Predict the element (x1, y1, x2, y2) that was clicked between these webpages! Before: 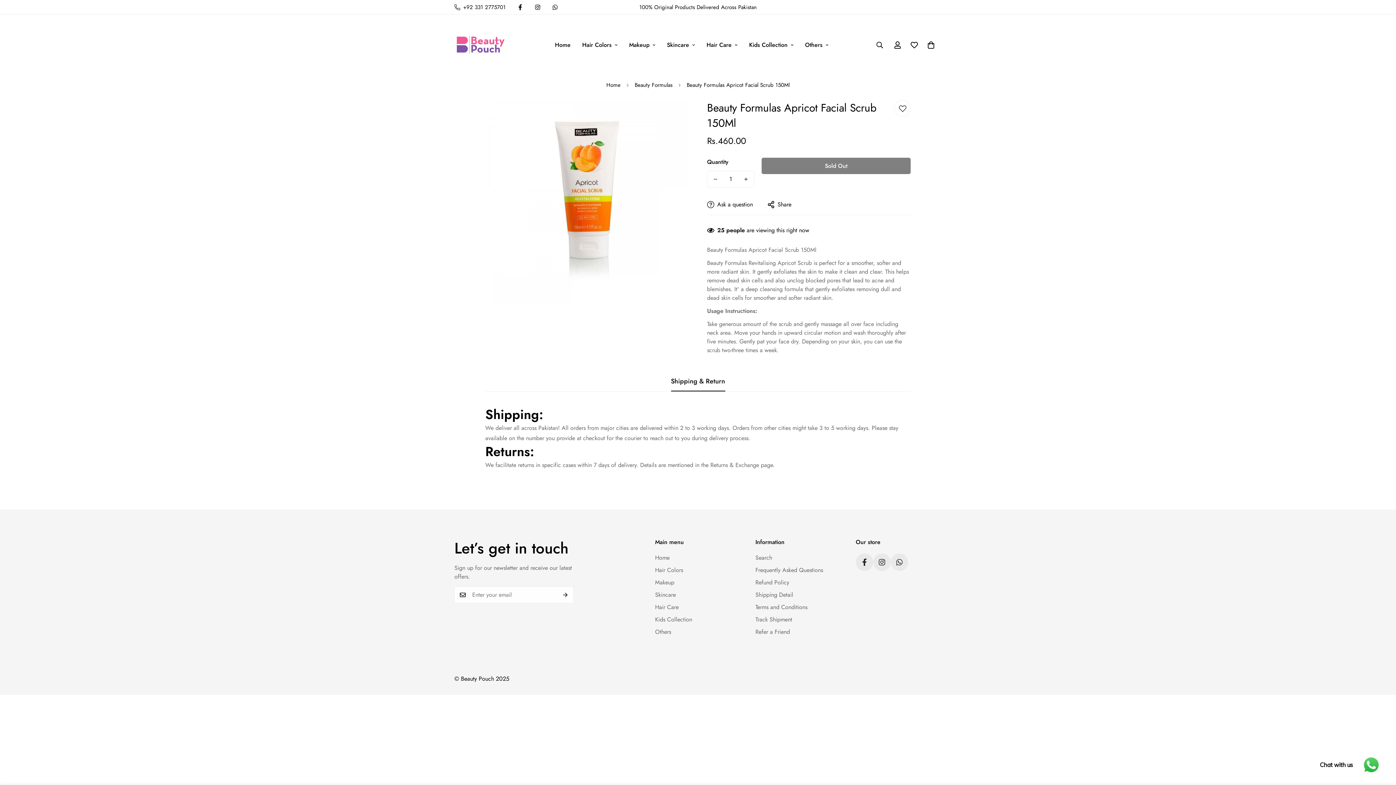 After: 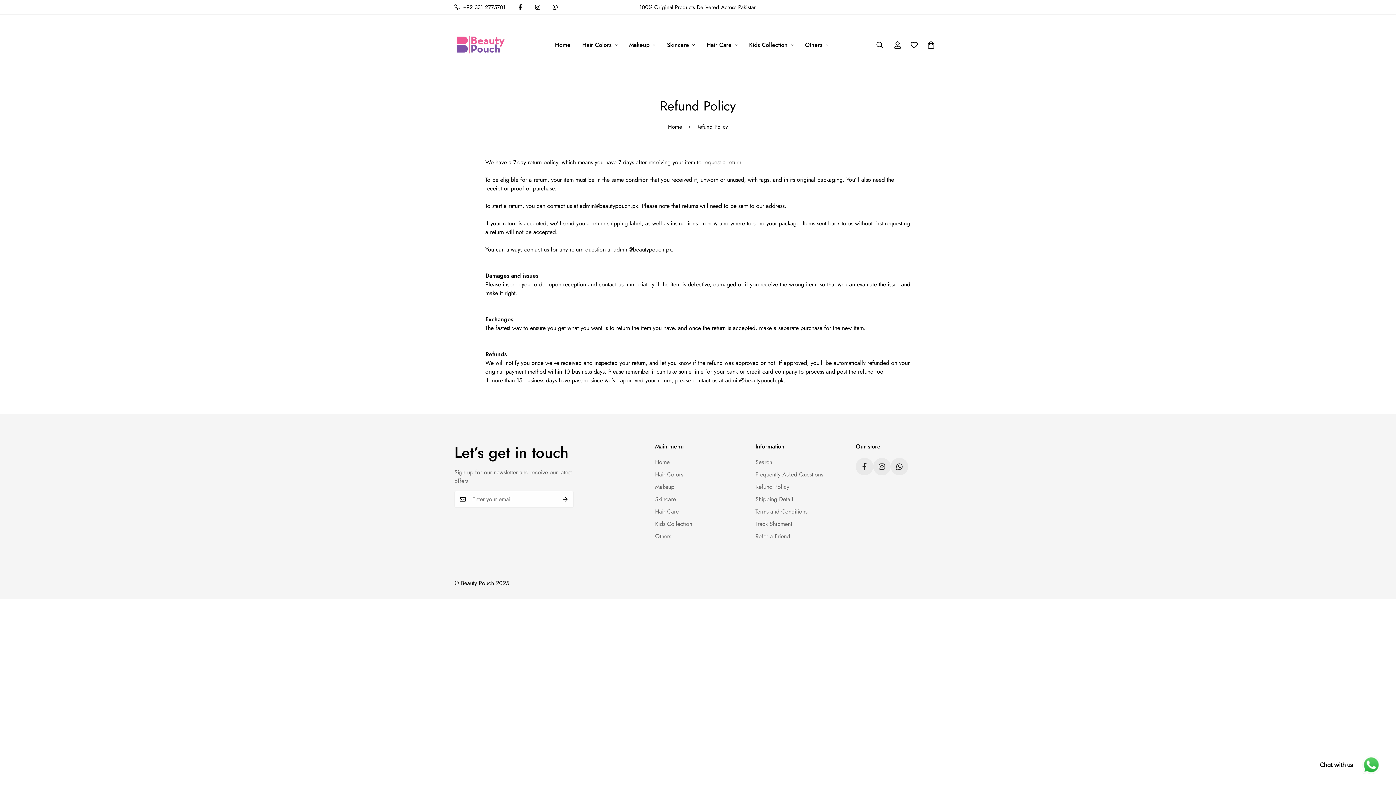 Action: label: Refund Policy bbox: (755, 578, 789, 586)